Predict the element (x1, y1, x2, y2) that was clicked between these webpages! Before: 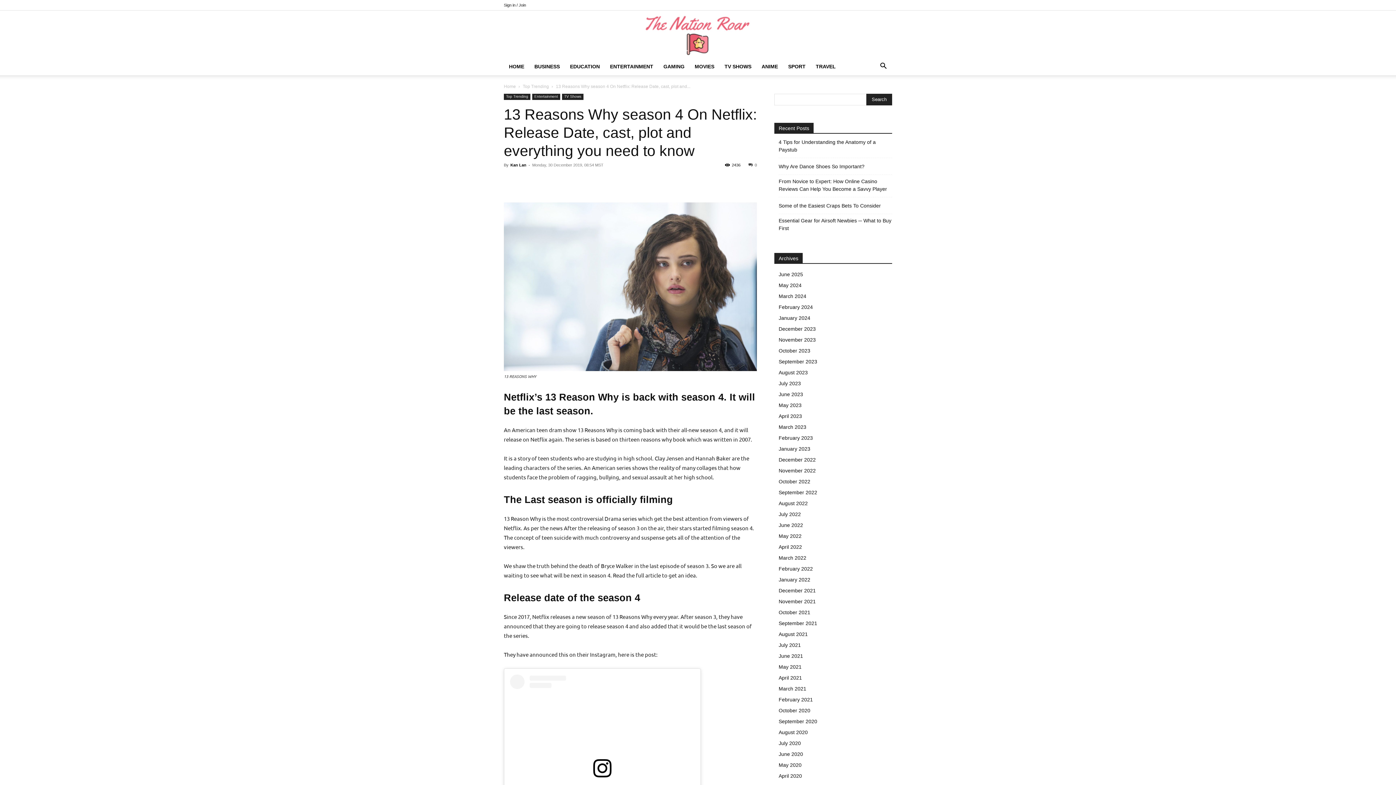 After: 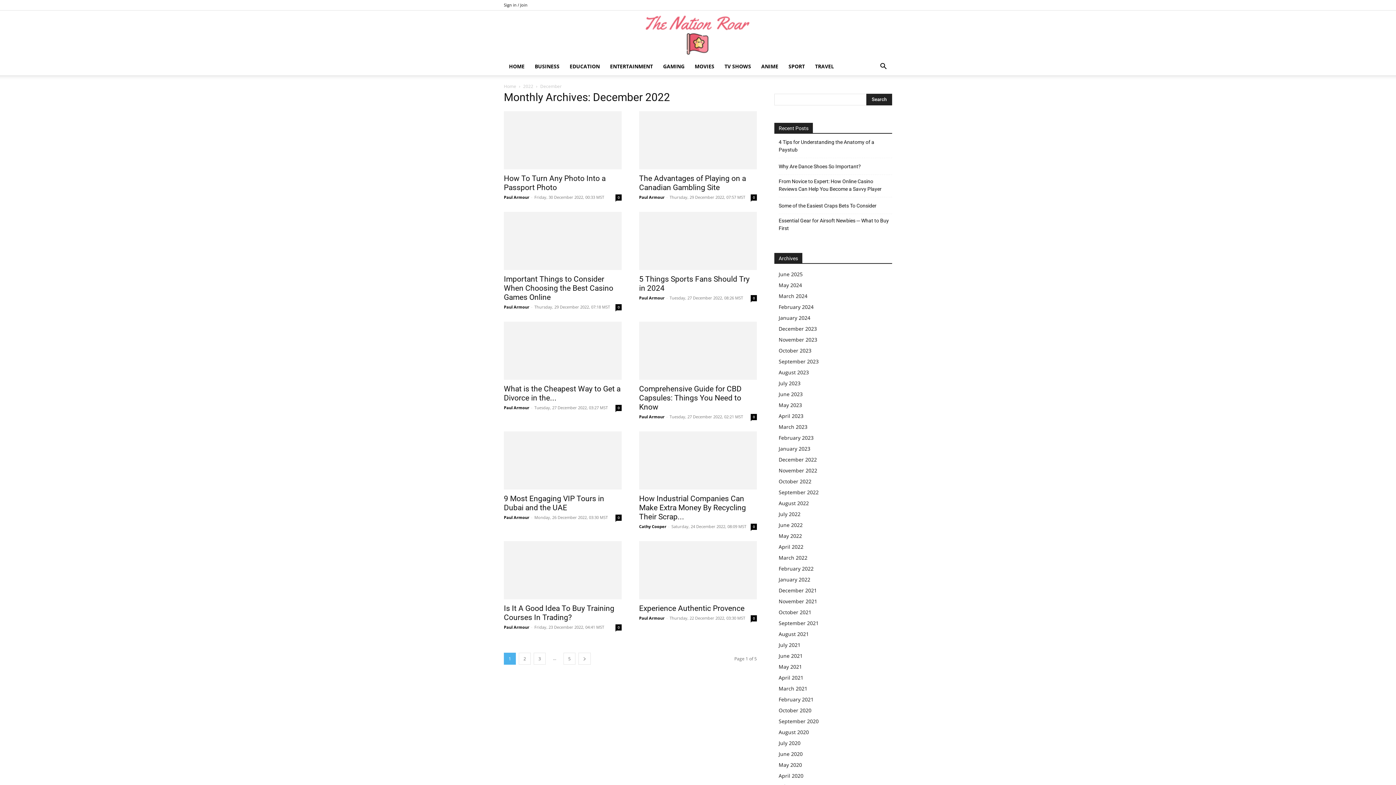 Action: bbox: (778, 457, 816, 462) label: December 2022